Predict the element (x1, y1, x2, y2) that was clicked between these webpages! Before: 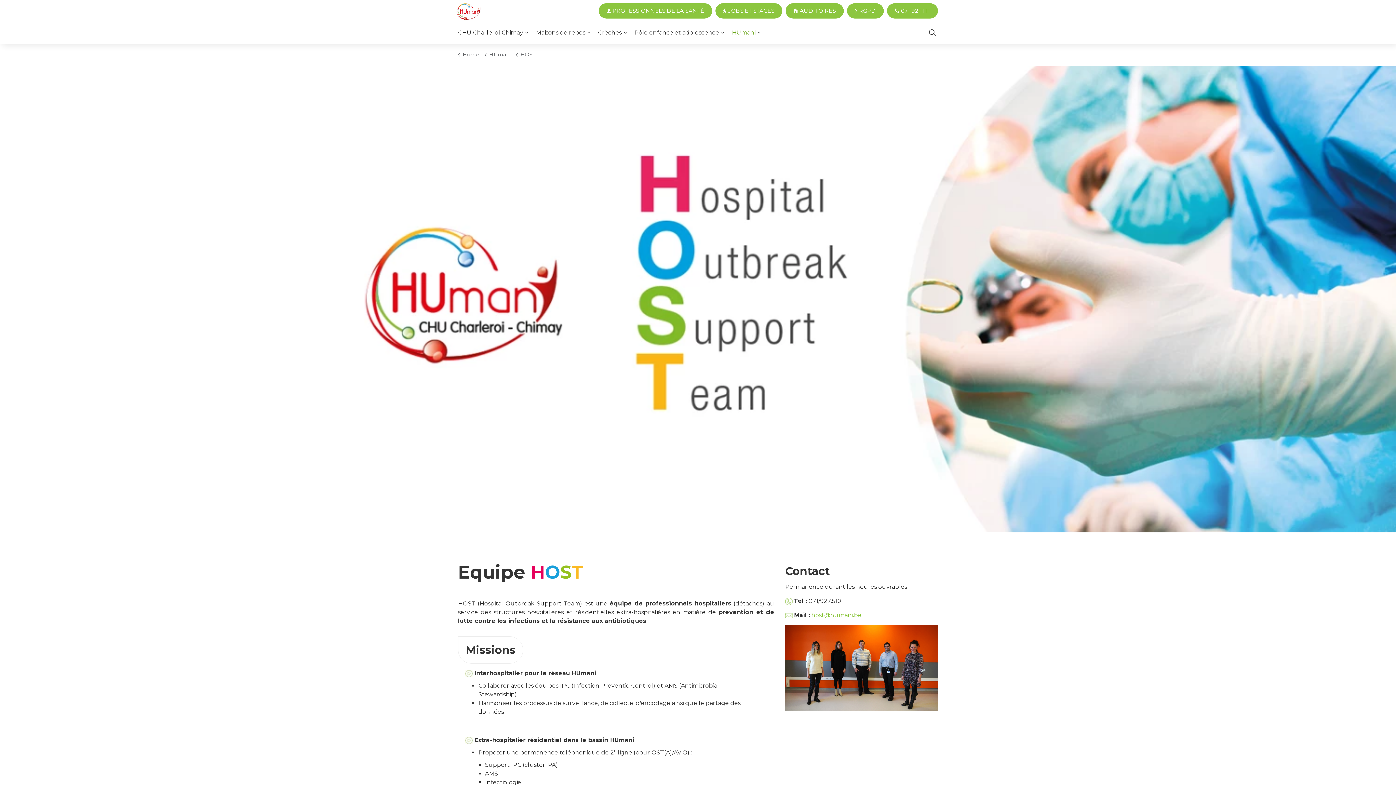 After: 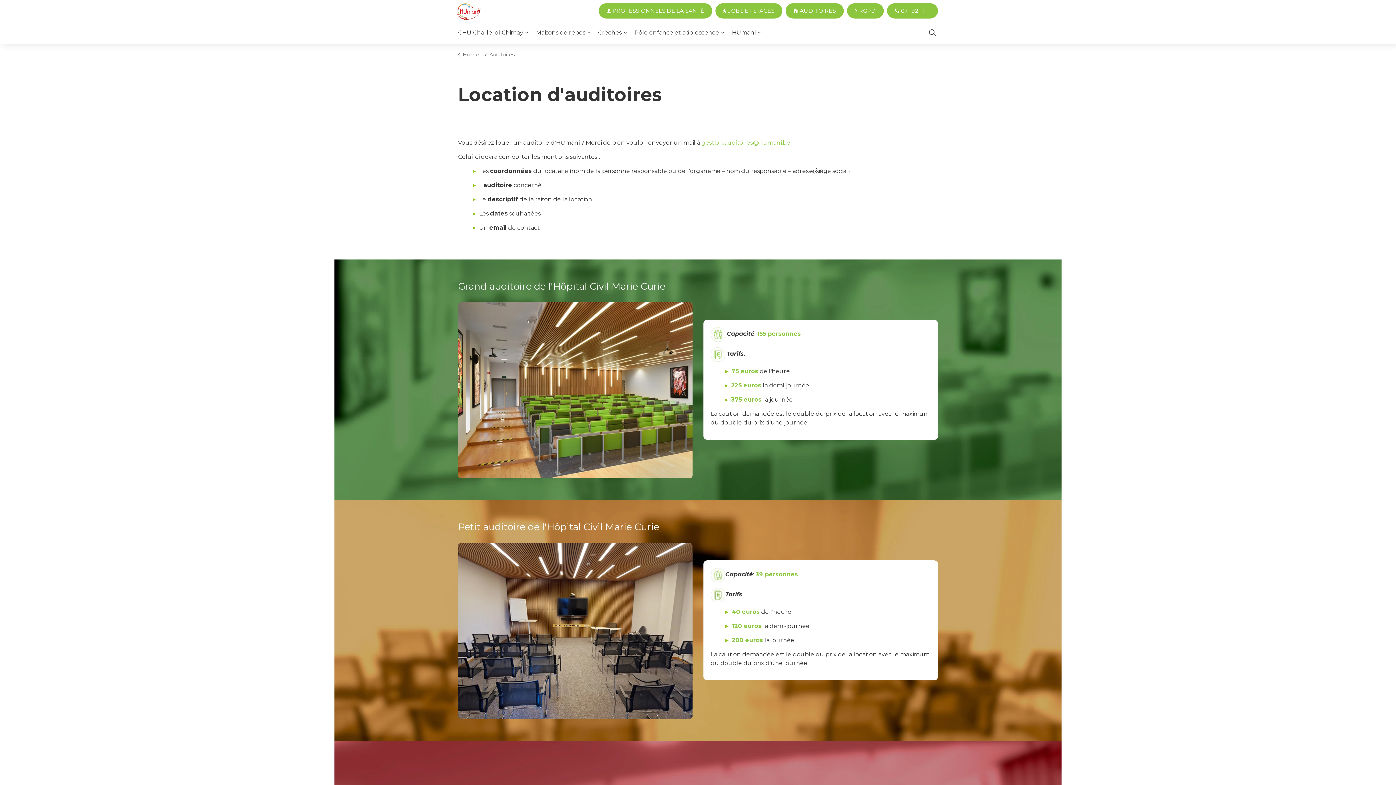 Action: label: AUDITOIRES bbox: (785, 3, 844, 18)